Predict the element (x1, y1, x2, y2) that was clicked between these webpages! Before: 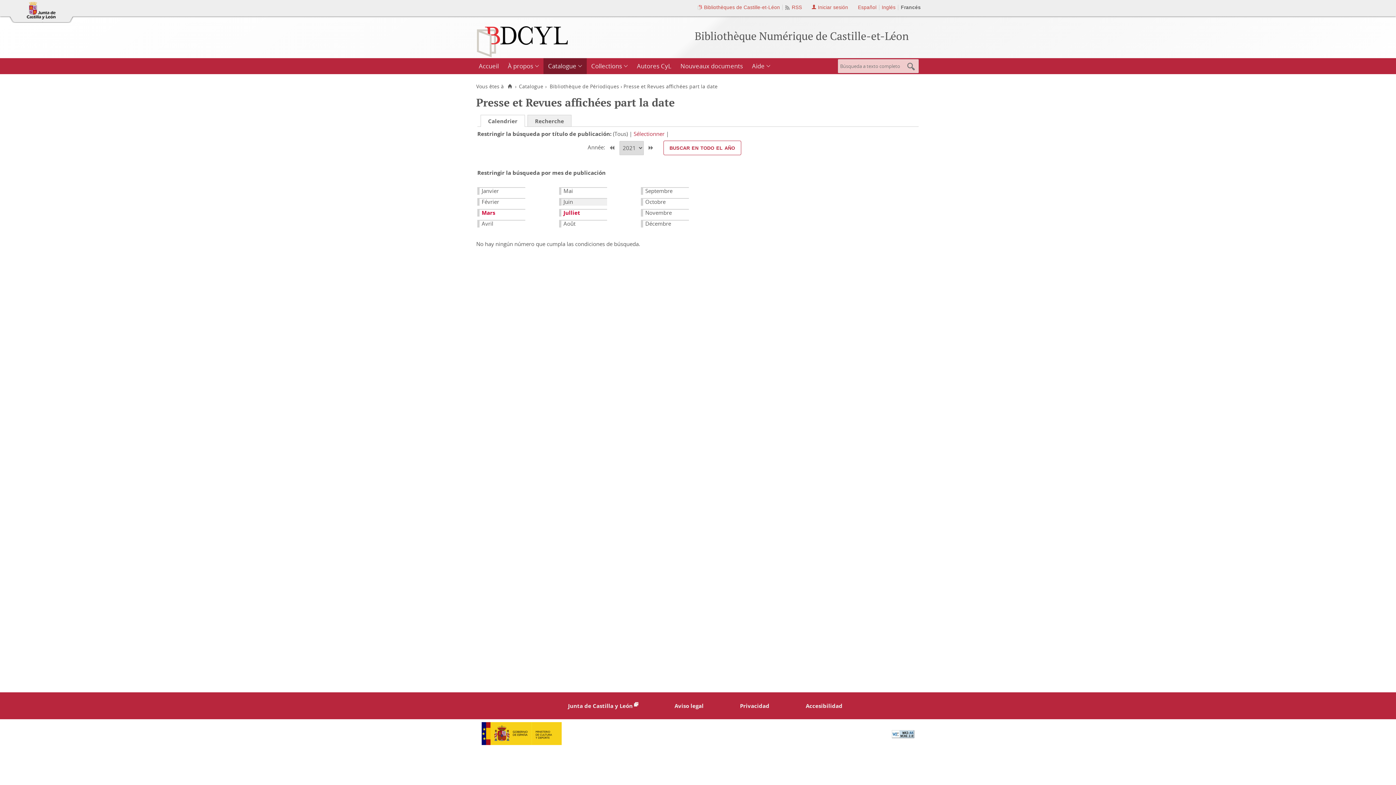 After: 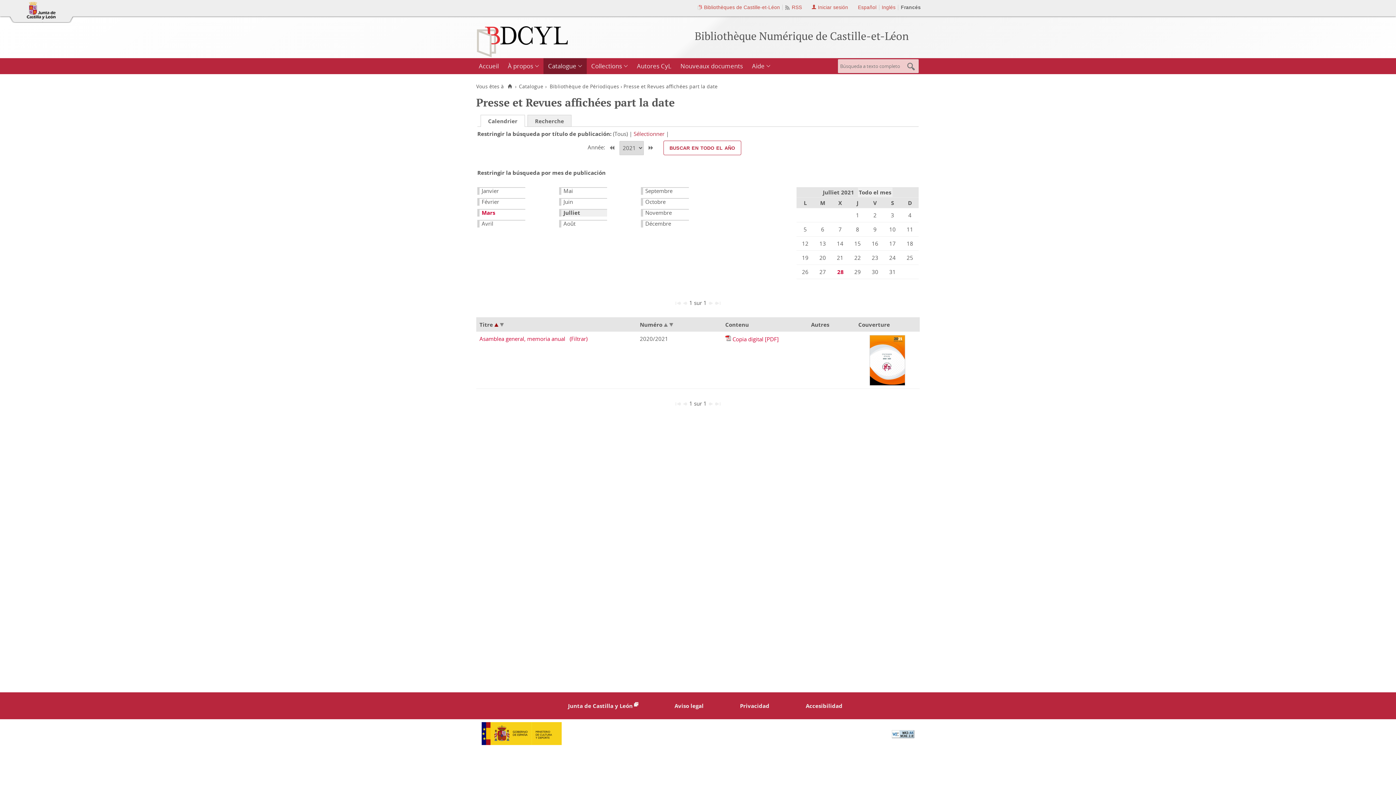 Action: bbox: (563, 209, 580, 216) label: Julliet